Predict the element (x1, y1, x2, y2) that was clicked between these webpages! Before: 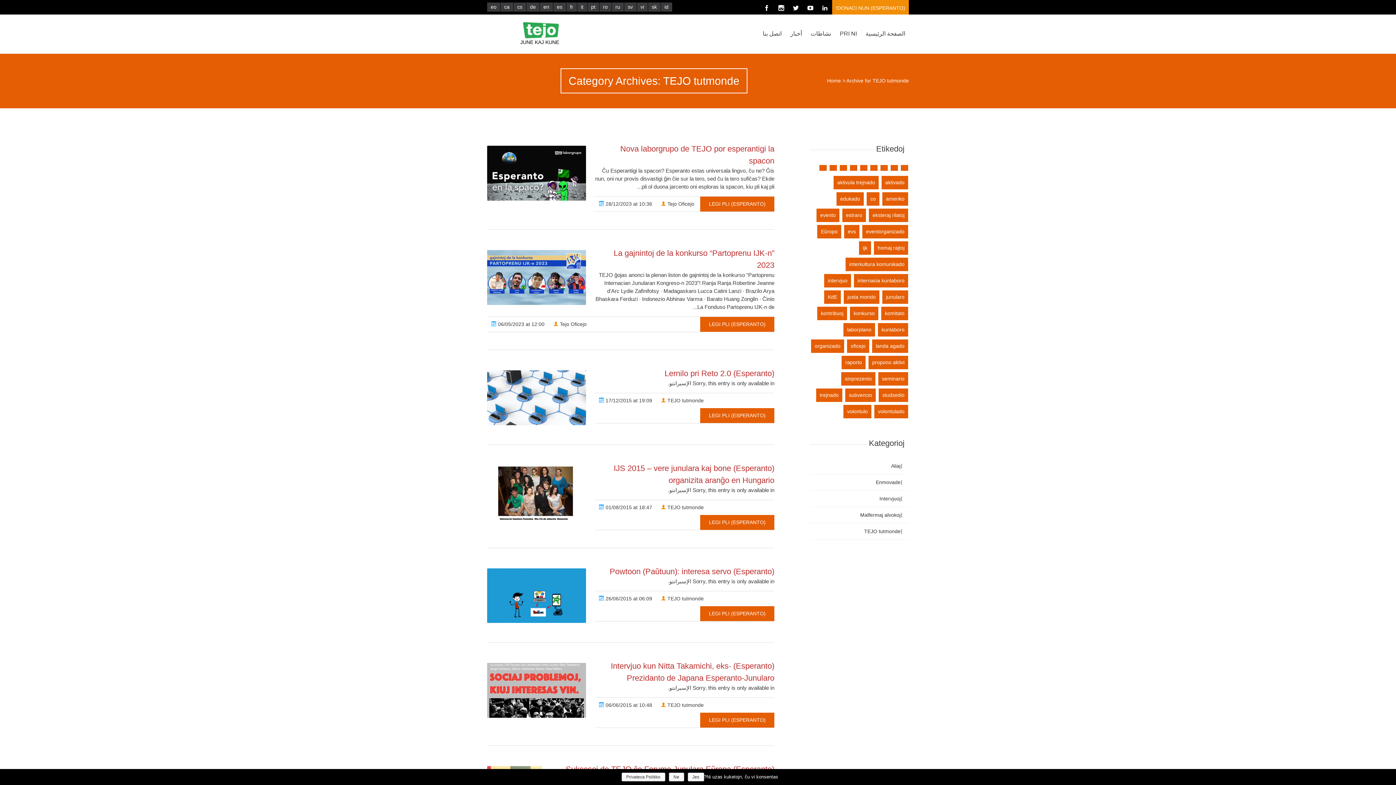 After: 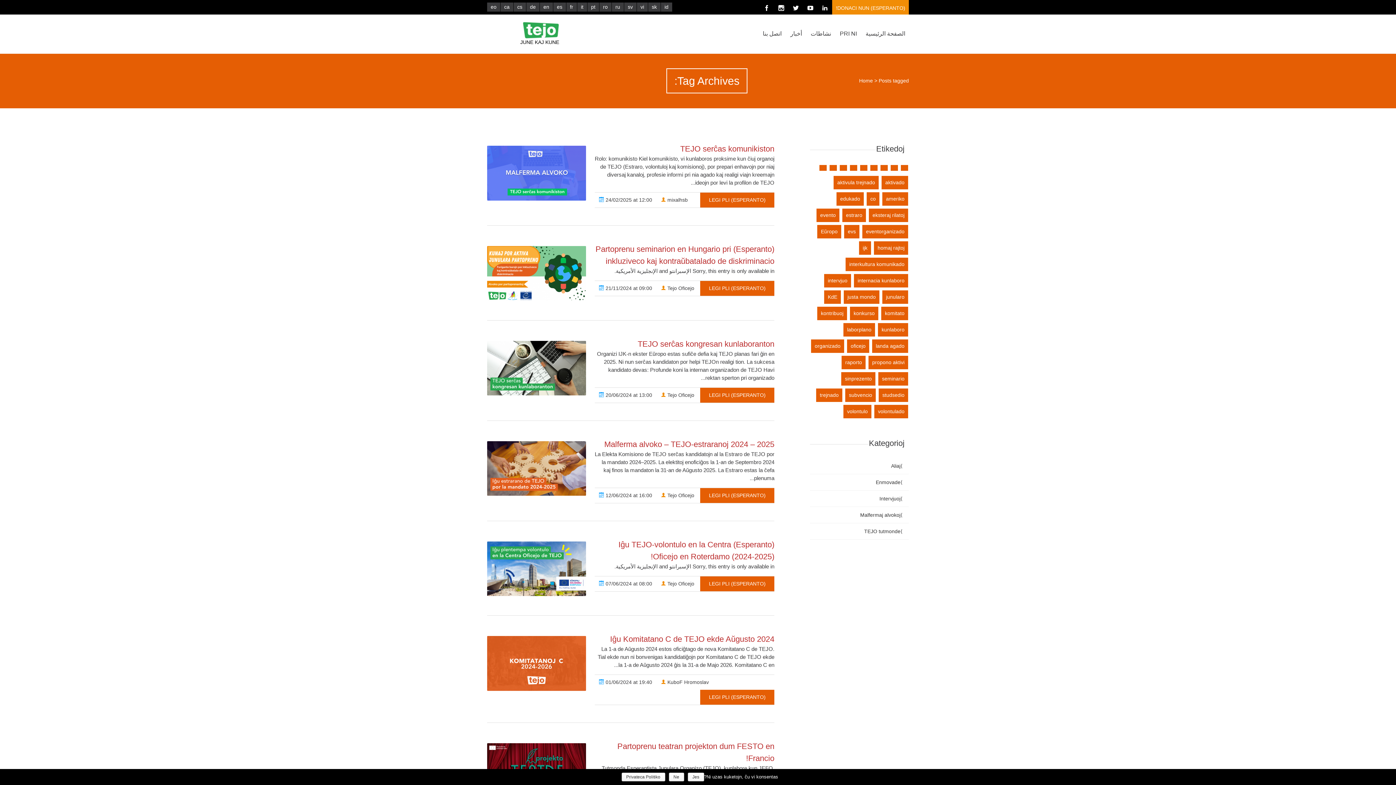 Action: bbox: (829, 165, 837, 170)